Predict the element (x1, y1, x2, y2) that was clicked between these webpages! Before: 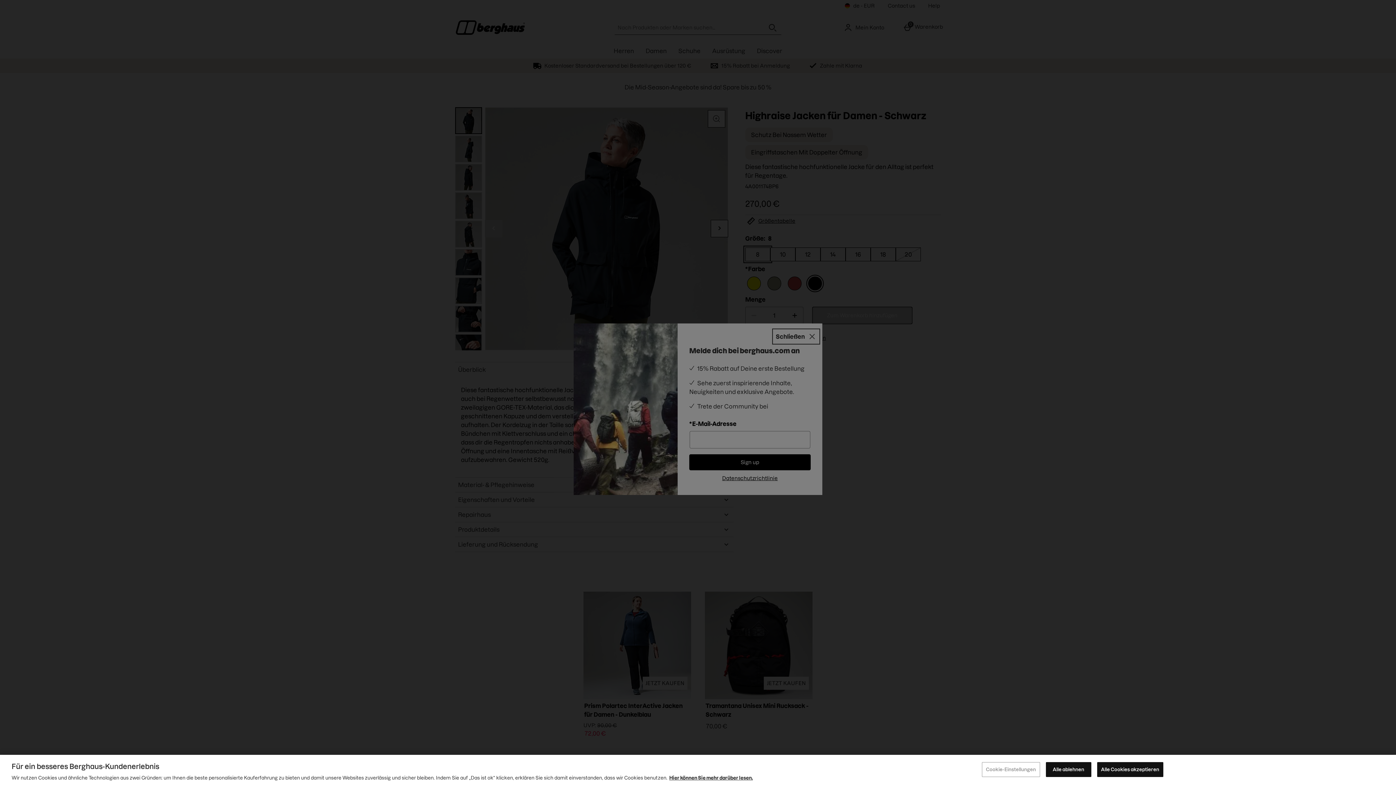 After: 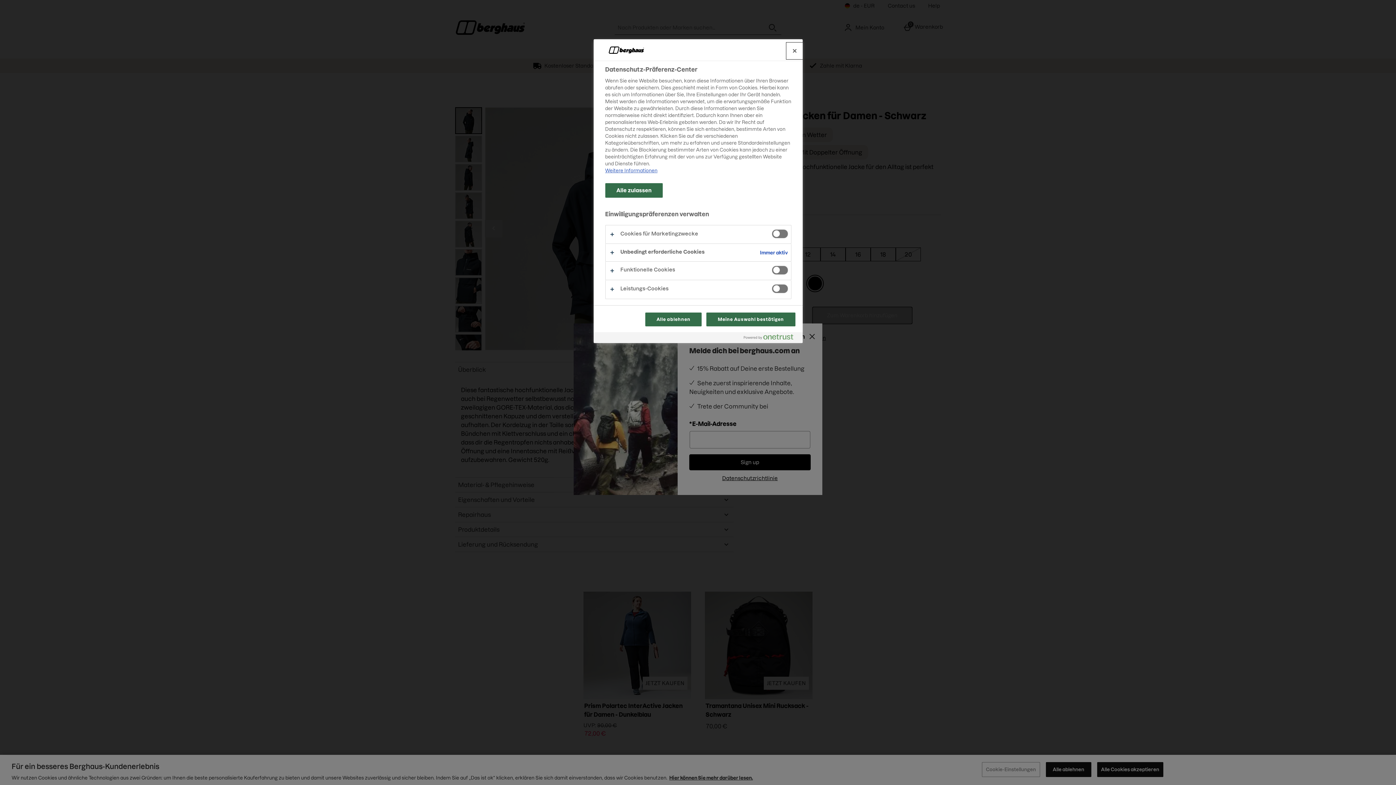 Action: label: Cookie-Einstellungen bbox: (982, 762, 1040, 777)